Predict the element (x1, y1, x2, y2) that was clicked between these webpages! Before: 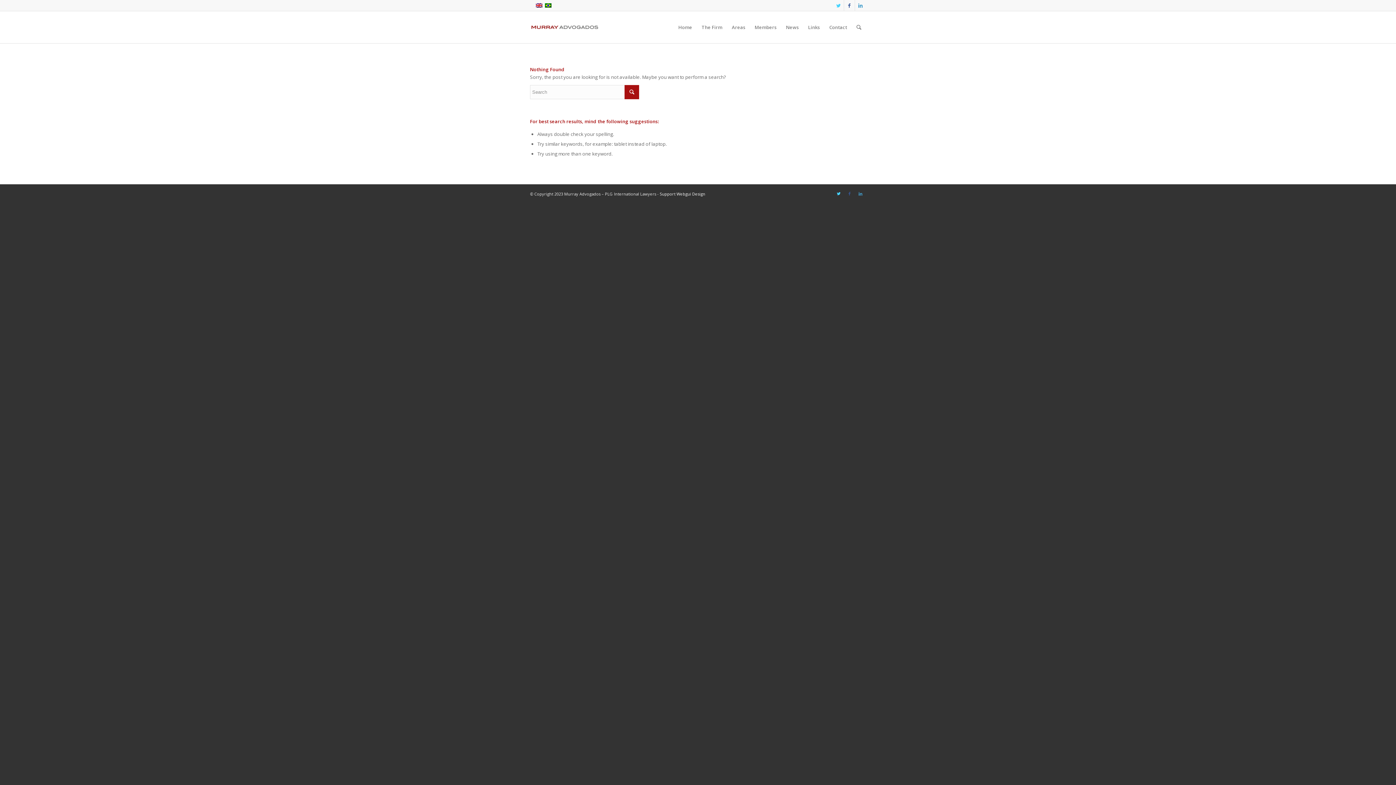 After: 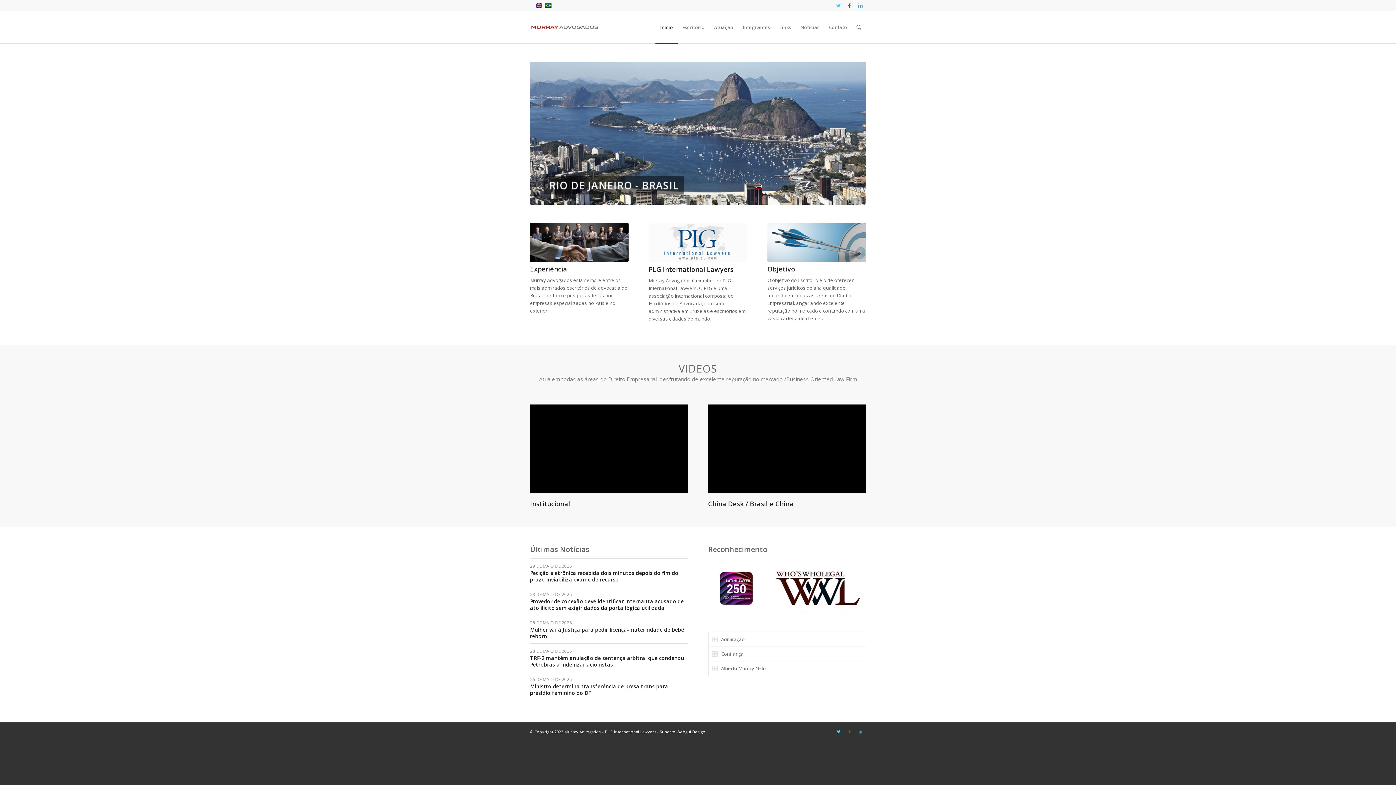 Action: bbox: (544, 2, 552, 8)